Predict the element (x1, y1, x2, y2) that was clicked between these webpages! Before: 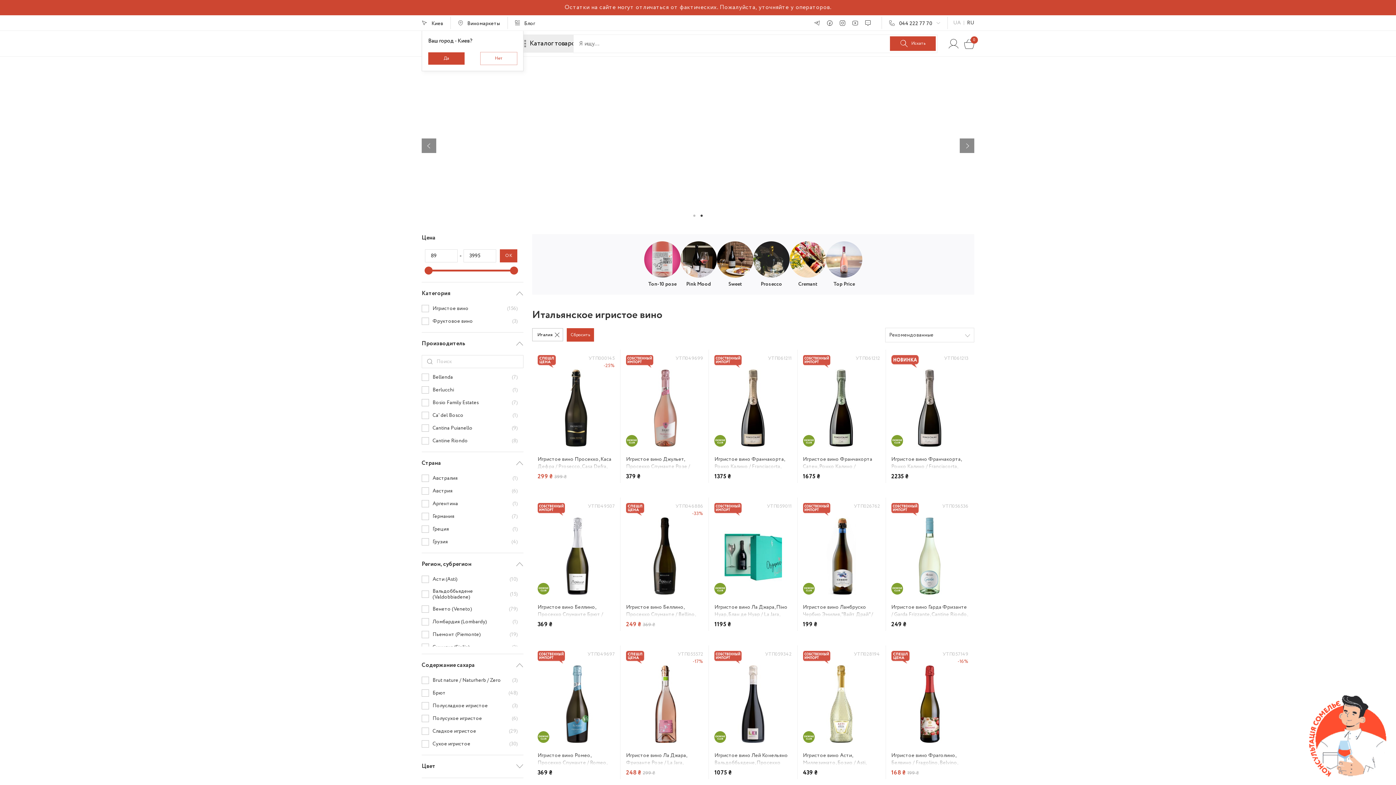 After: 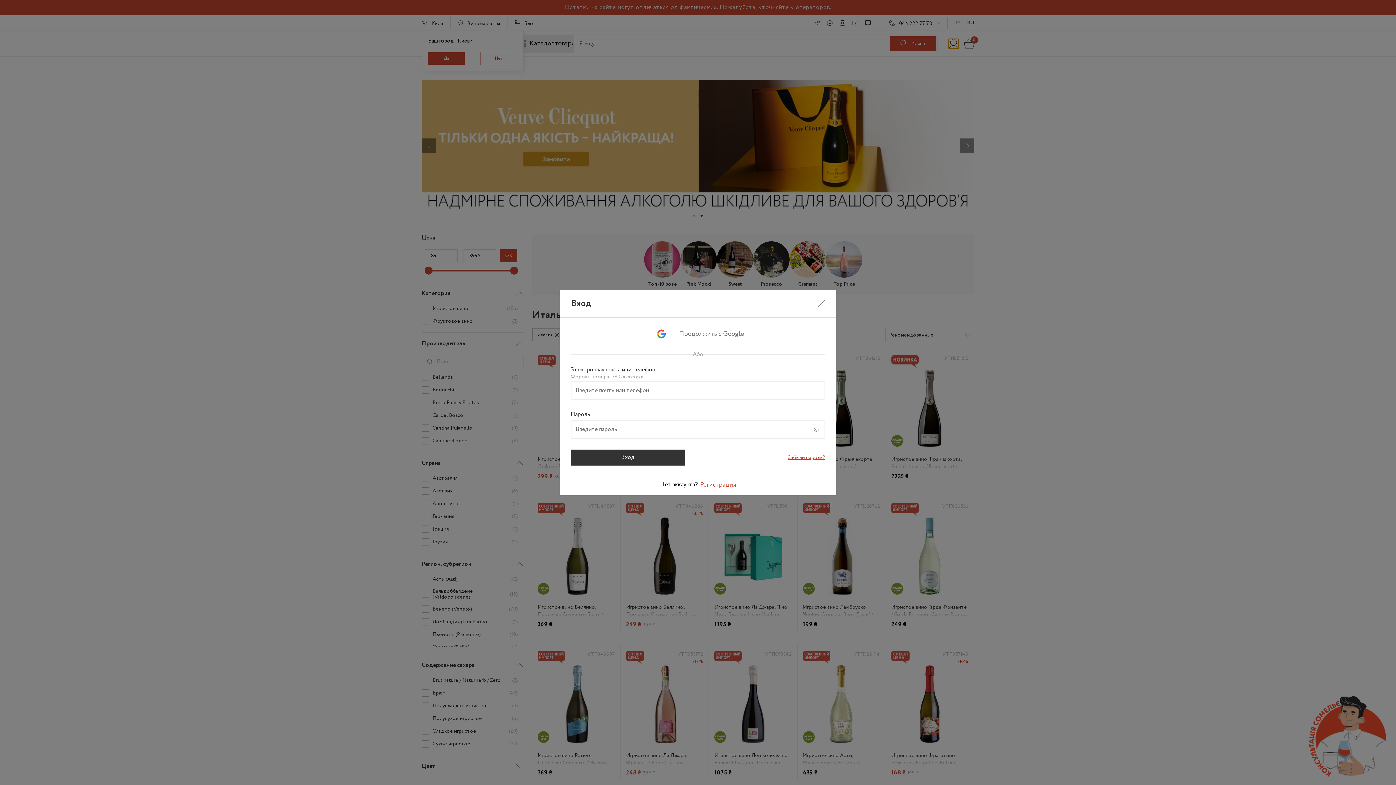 Action: bbox: (948, 38, 958, 48)